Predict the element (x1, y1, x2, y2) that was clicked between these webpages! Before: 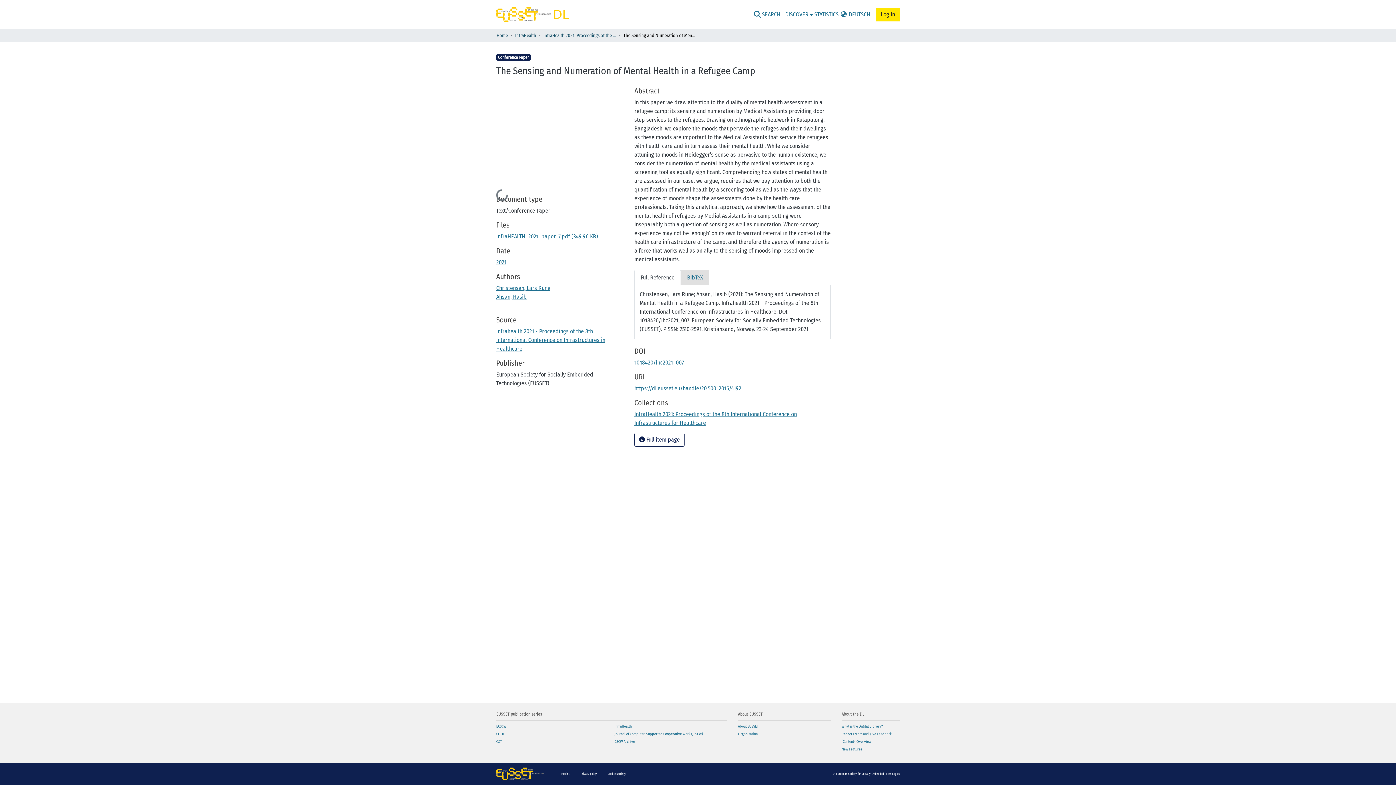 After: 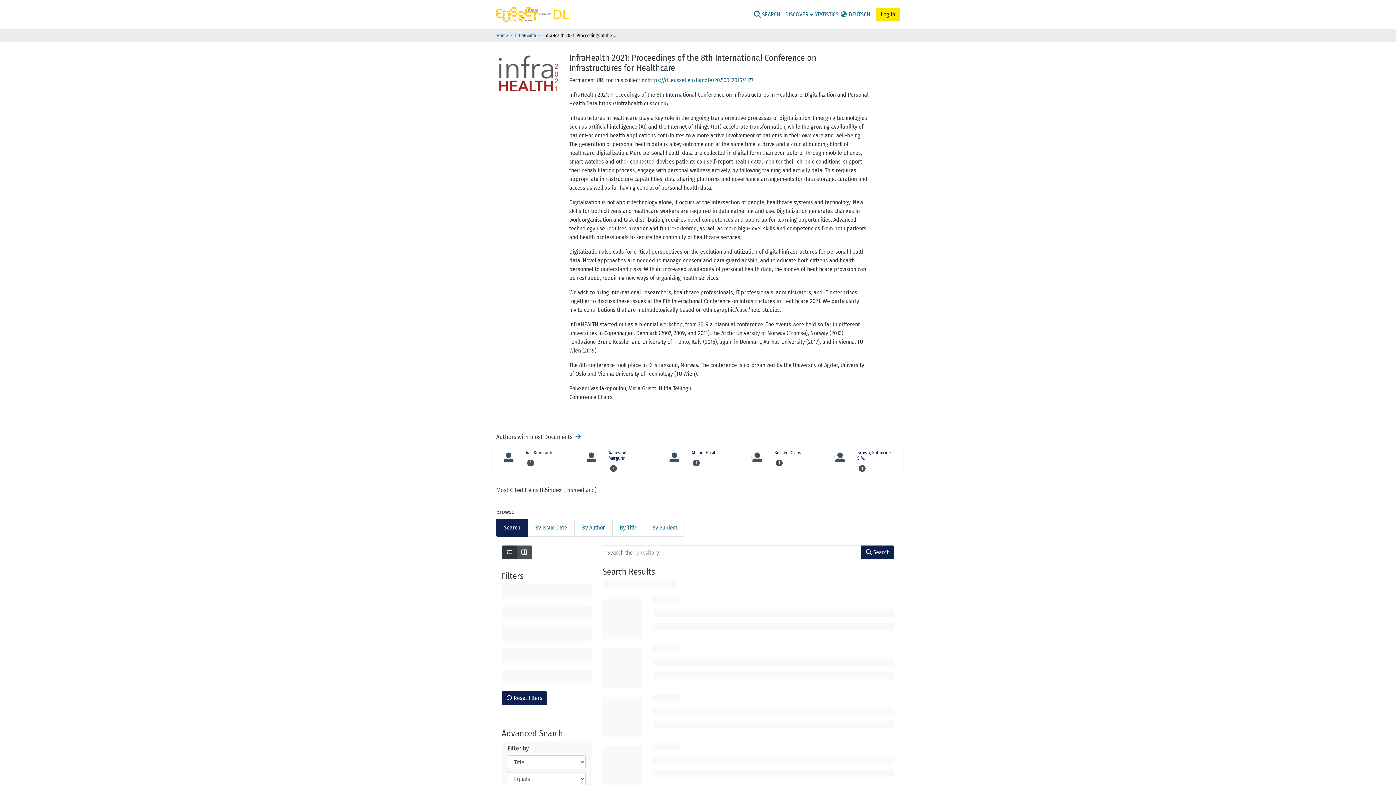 Action: bbox: (543, 32, 616, 38) label: InfraHealth 2021: Proceedings of the 8th International Conference on Infrastructures for Healthcare